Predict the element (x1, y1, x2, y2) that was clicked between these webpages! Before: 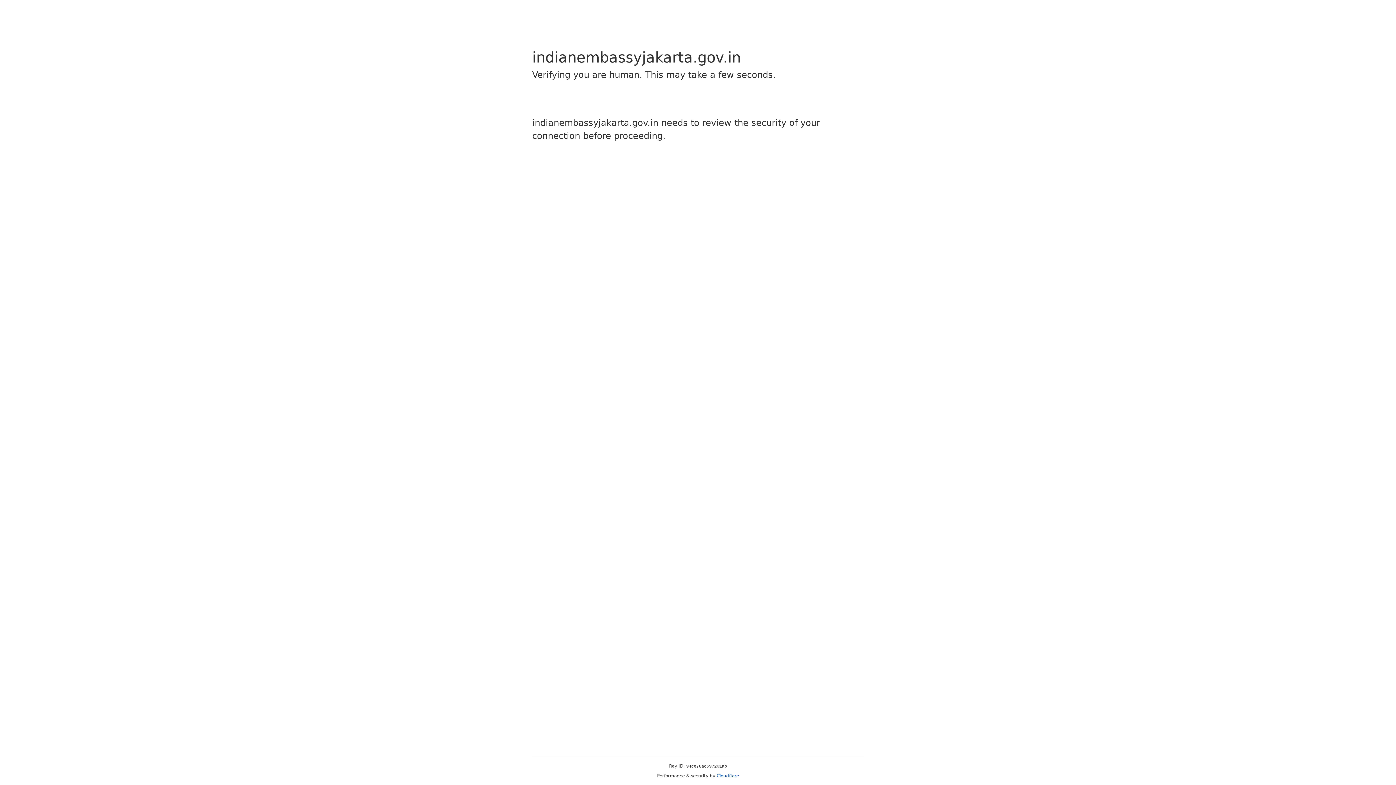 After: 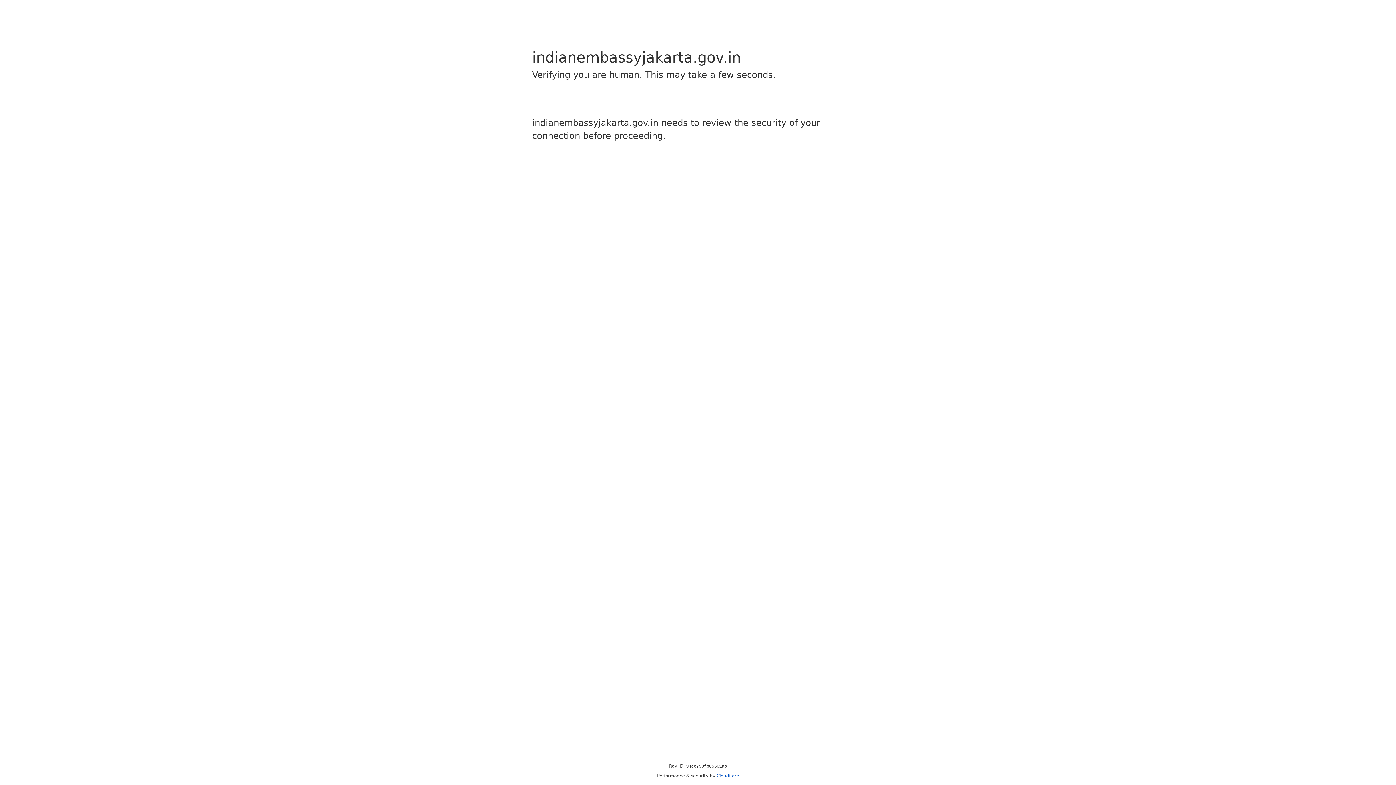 Action: bbox: (716, 773, 739, 778) label: Cloudflare